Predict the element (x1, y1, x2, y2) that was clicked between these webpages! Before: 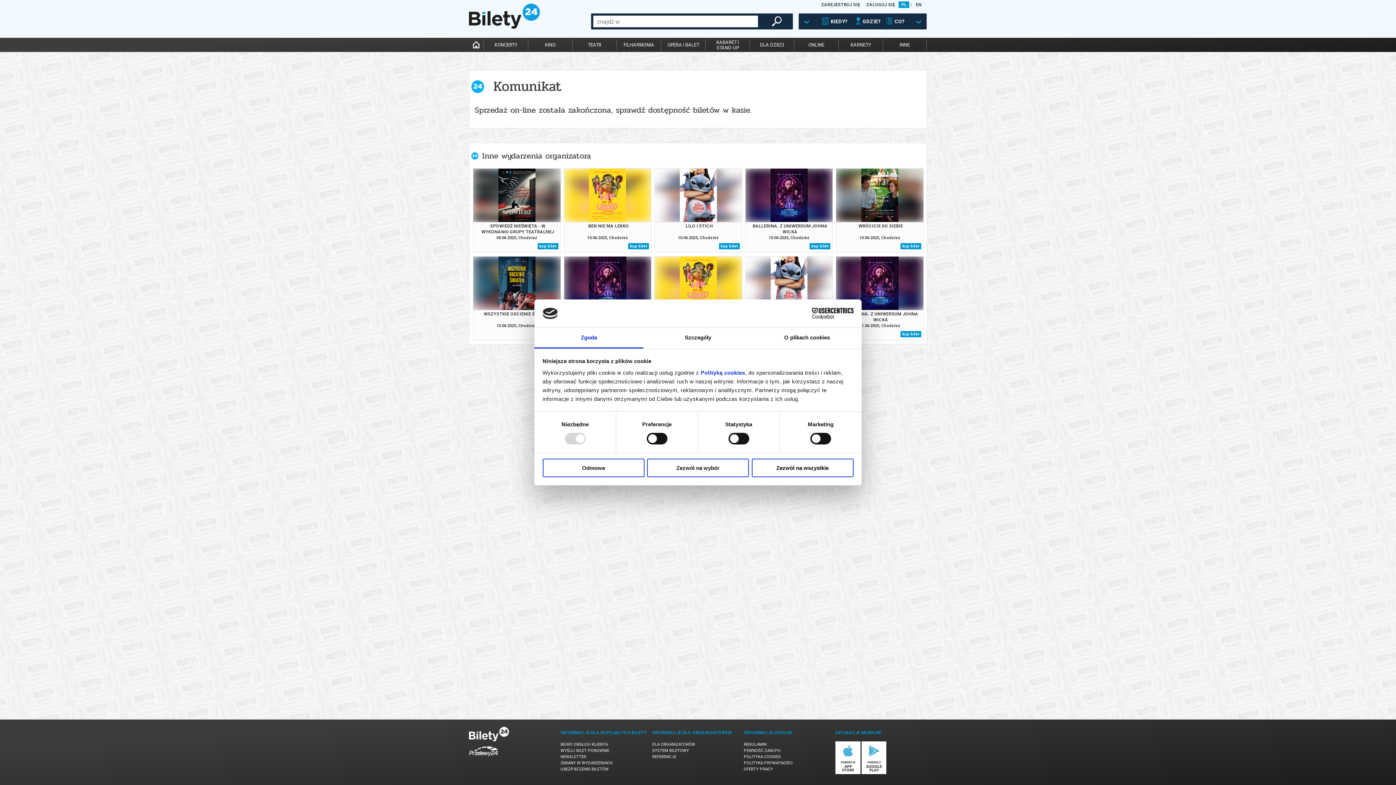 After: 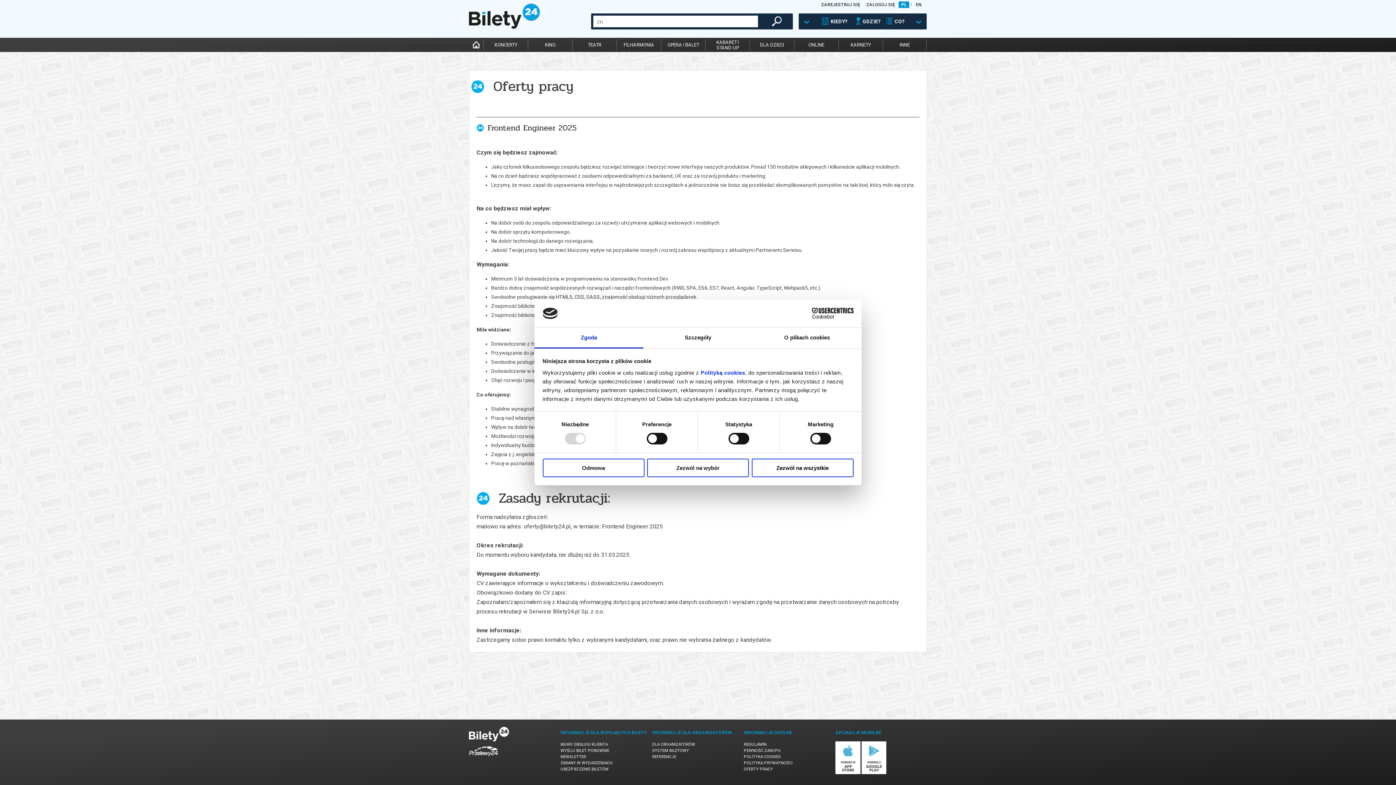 Action: bbox: (744, 767, 773, 772) label: OFERTY PRACY